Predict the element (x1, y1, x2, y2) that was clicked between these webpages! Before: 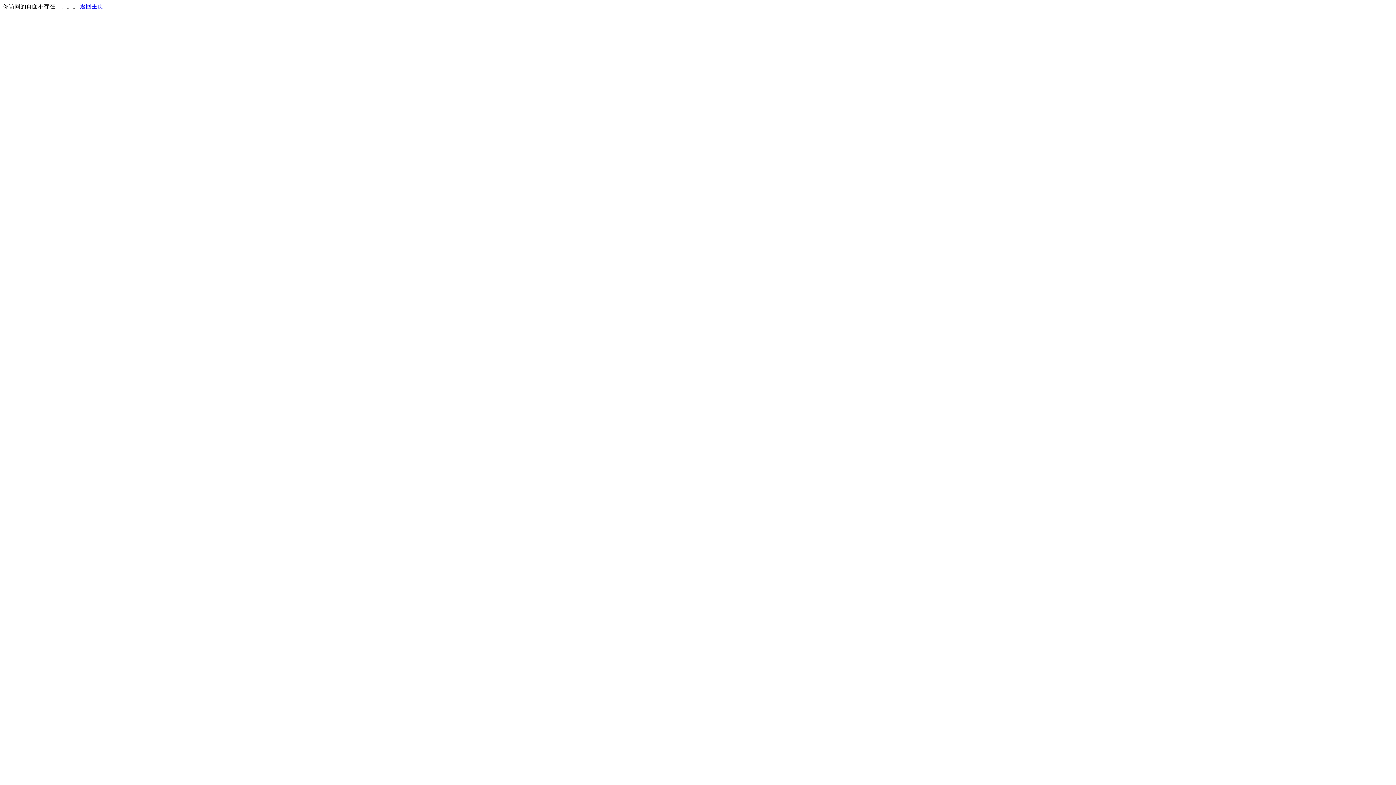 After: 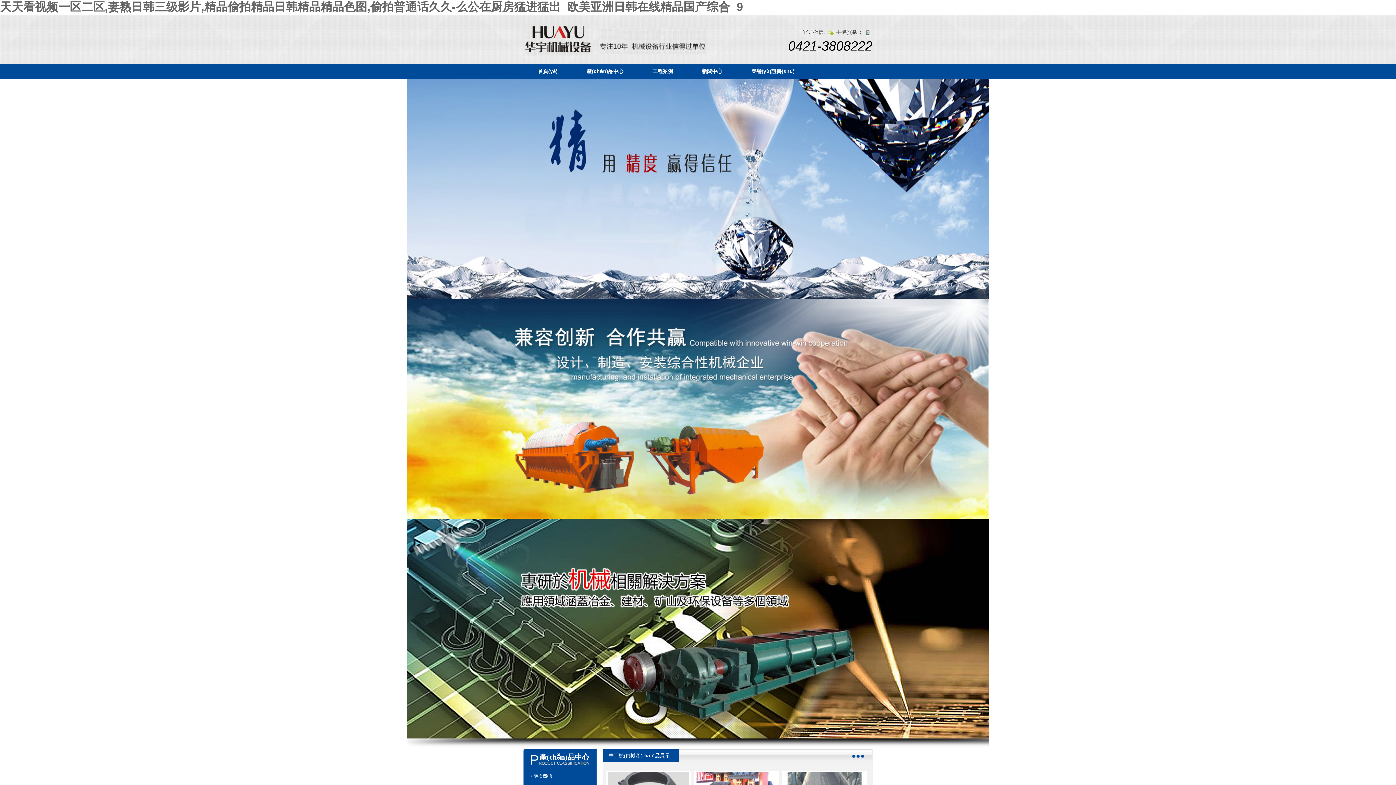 Action: bbox: (80, 3, 103, 9) label: 返回主页